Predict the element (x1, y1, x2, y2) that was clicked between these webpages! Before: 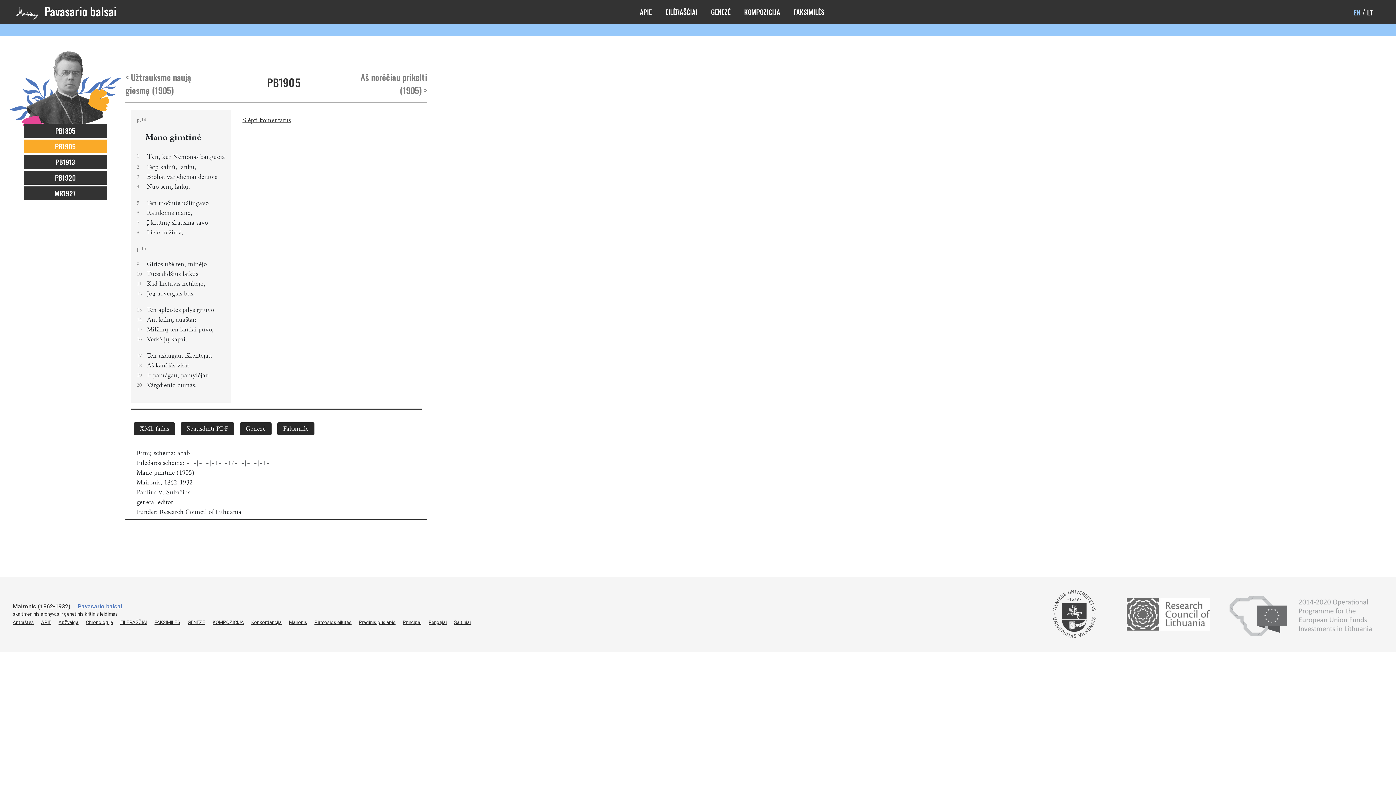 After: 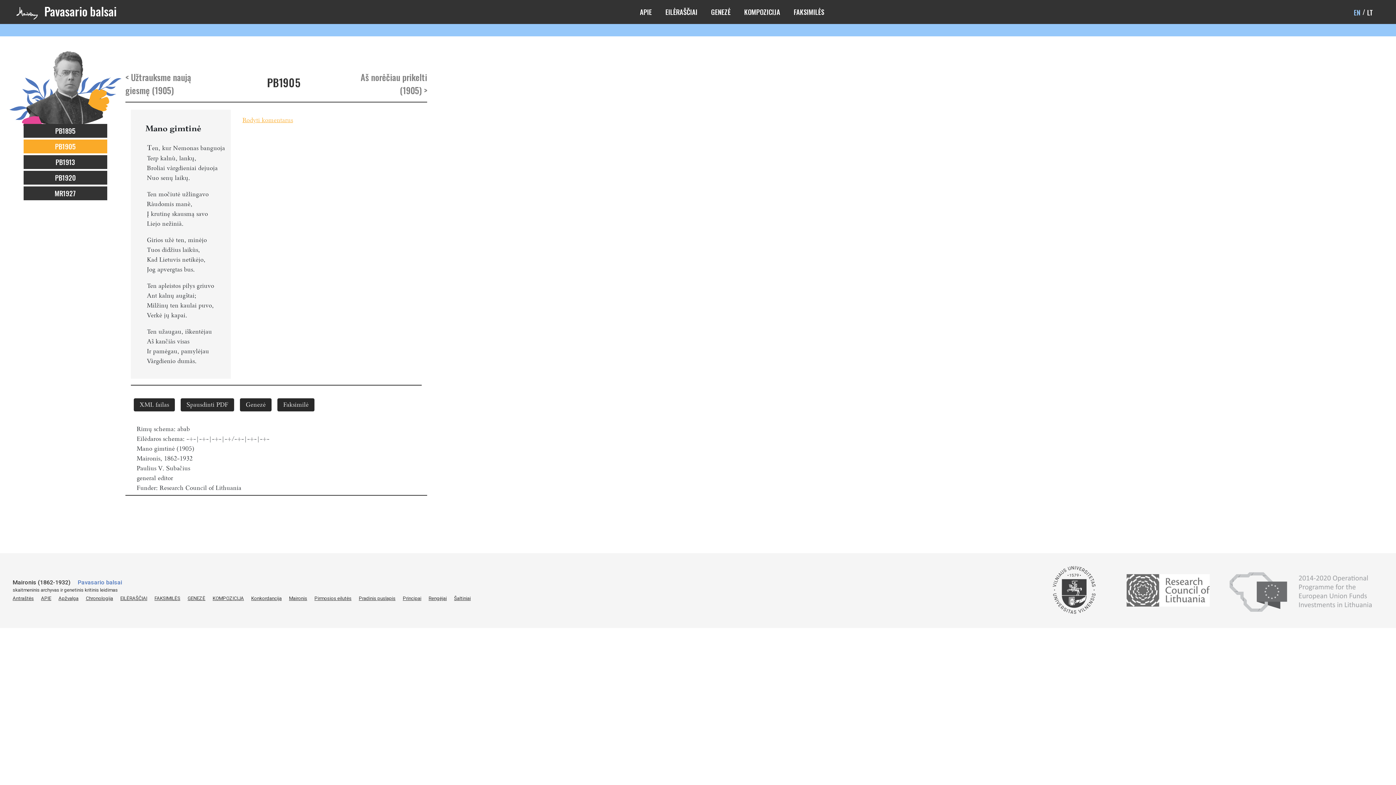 Action: label: Slėpti komentarus bbox: (242, 116, 290, 124)